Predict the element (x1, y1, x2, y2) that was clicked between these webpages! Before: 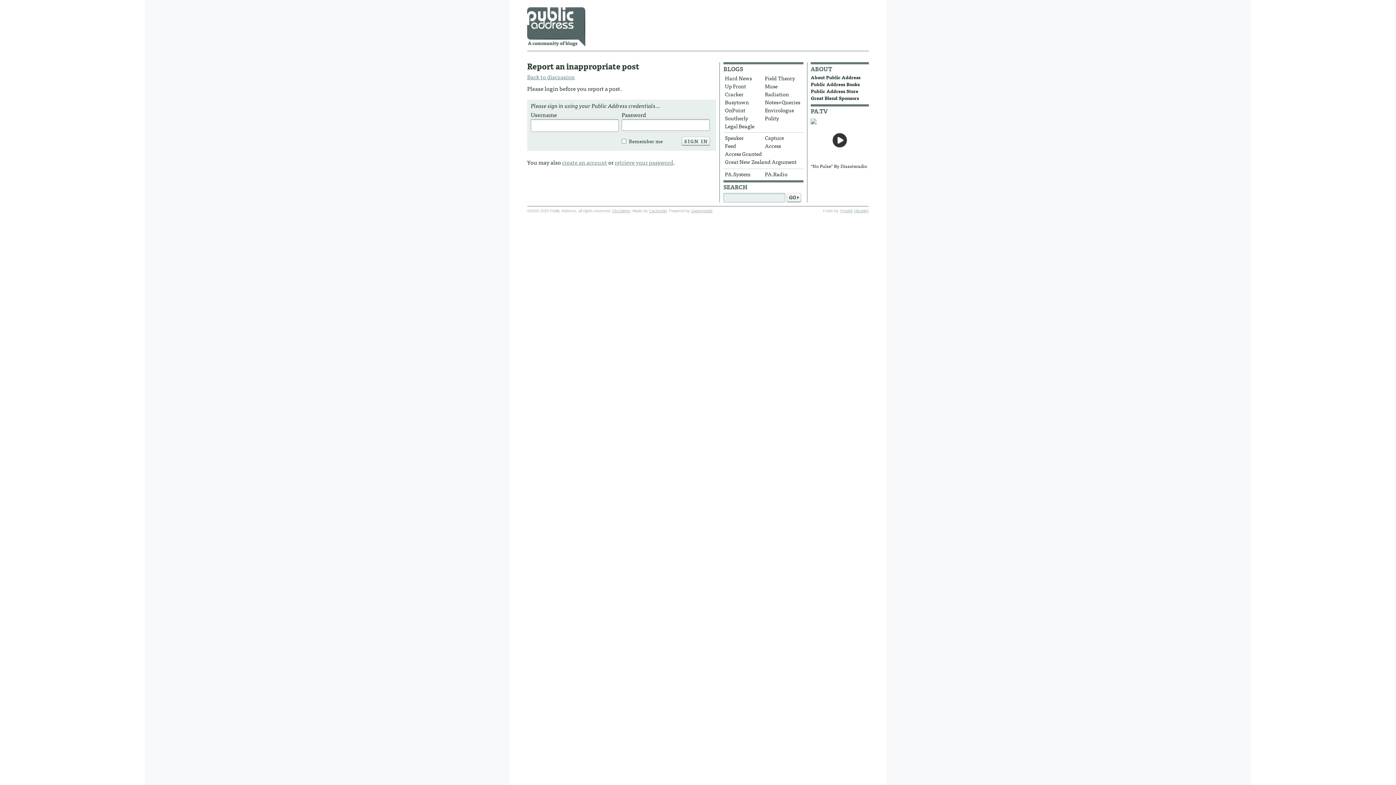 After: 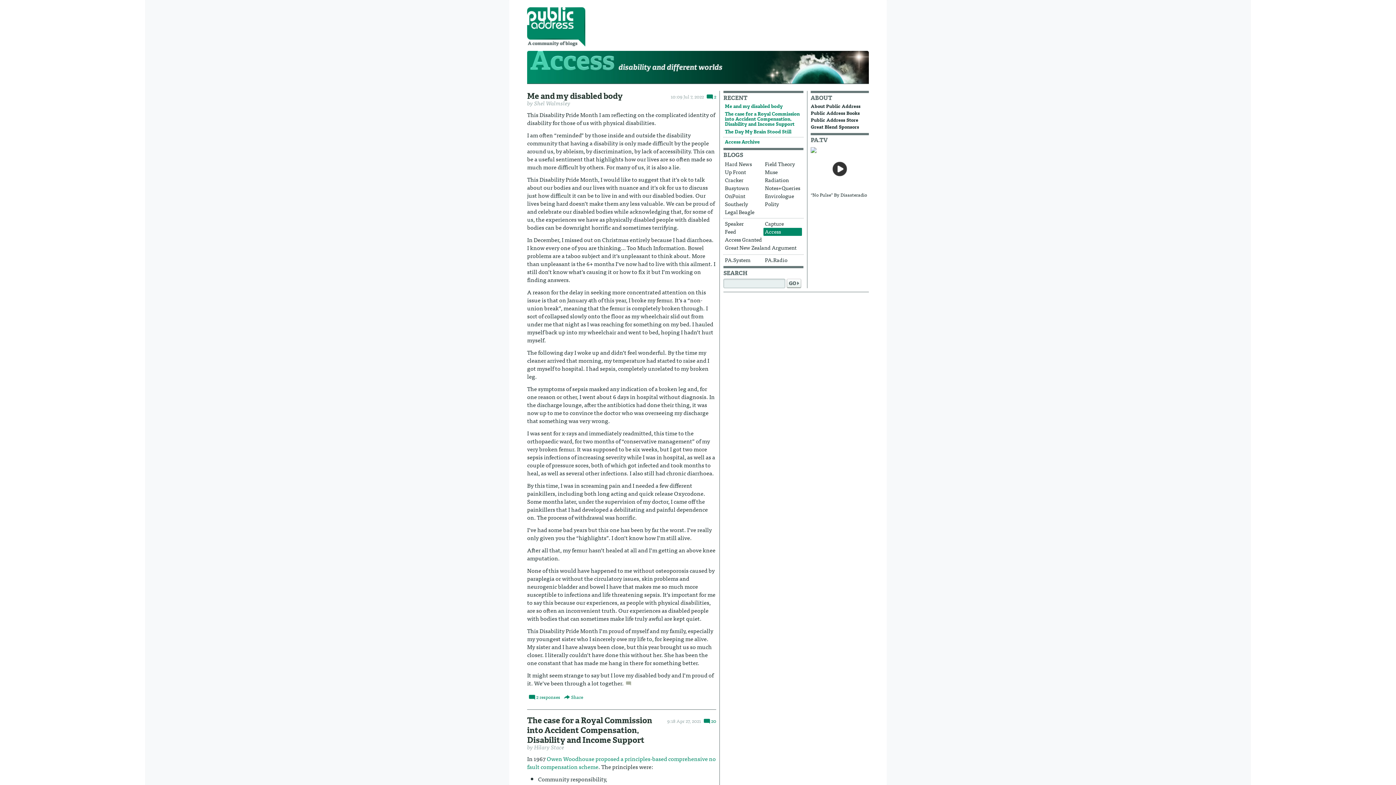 Action: bbox: (763, 142, 802, 150) label: Access